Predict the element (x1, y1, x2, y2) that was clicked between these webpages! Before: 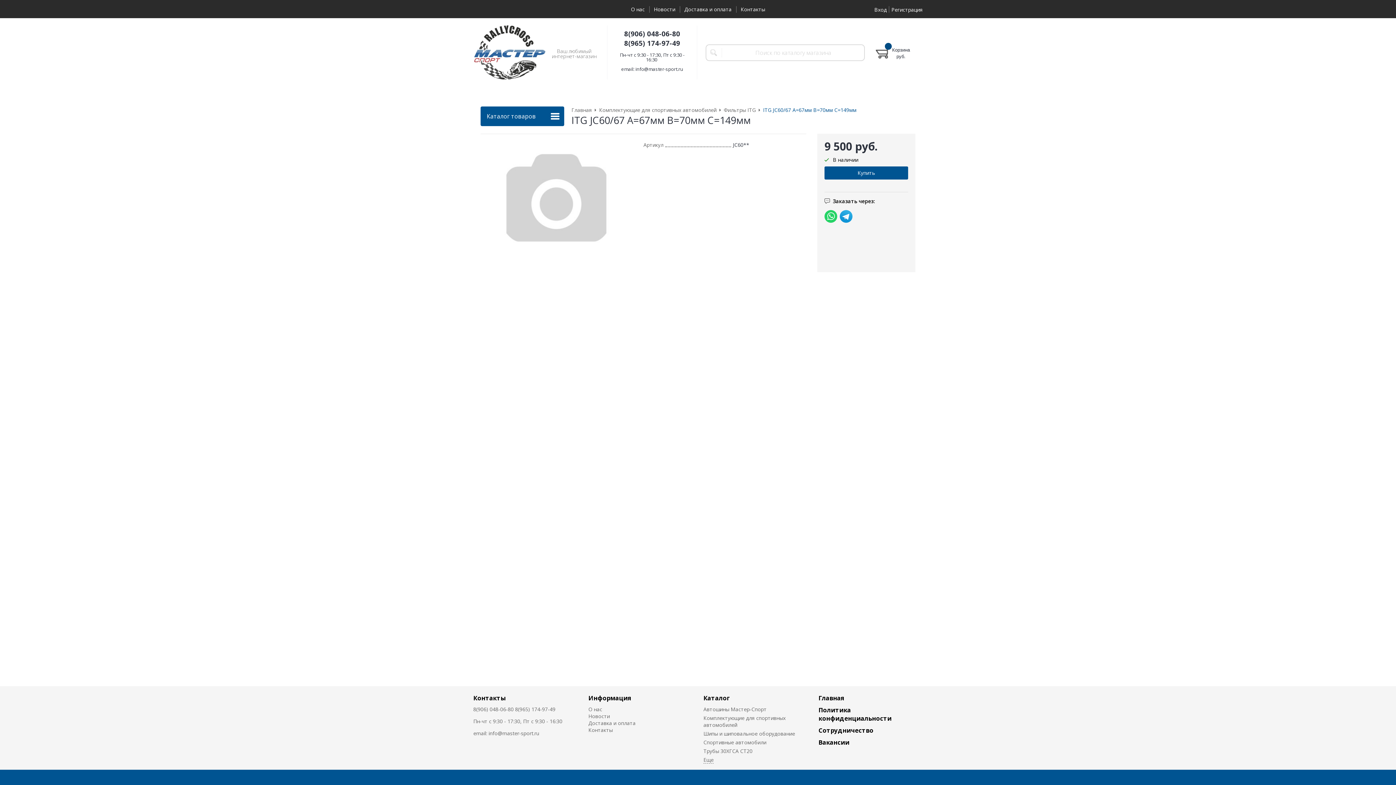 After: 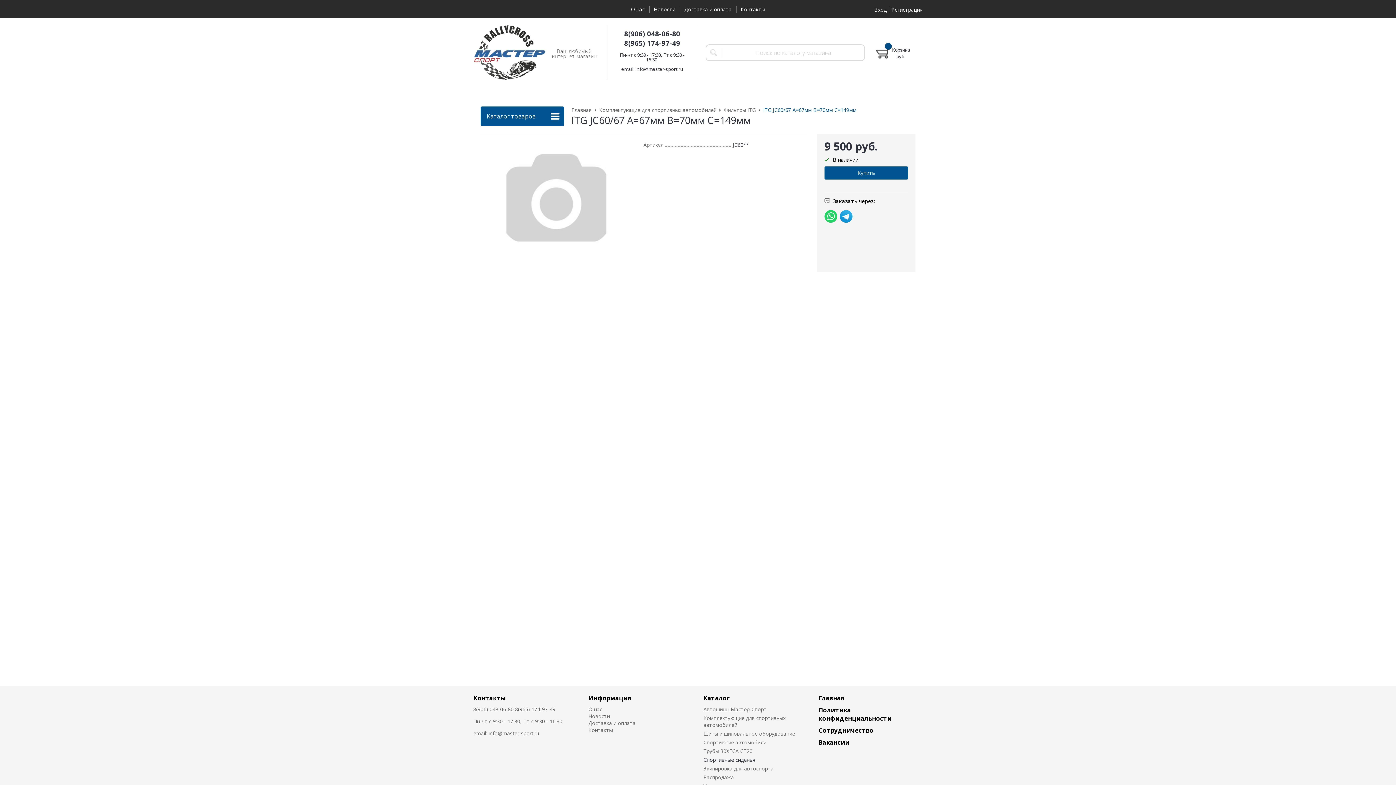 Action: bbox: (703, 756, 713, 764)